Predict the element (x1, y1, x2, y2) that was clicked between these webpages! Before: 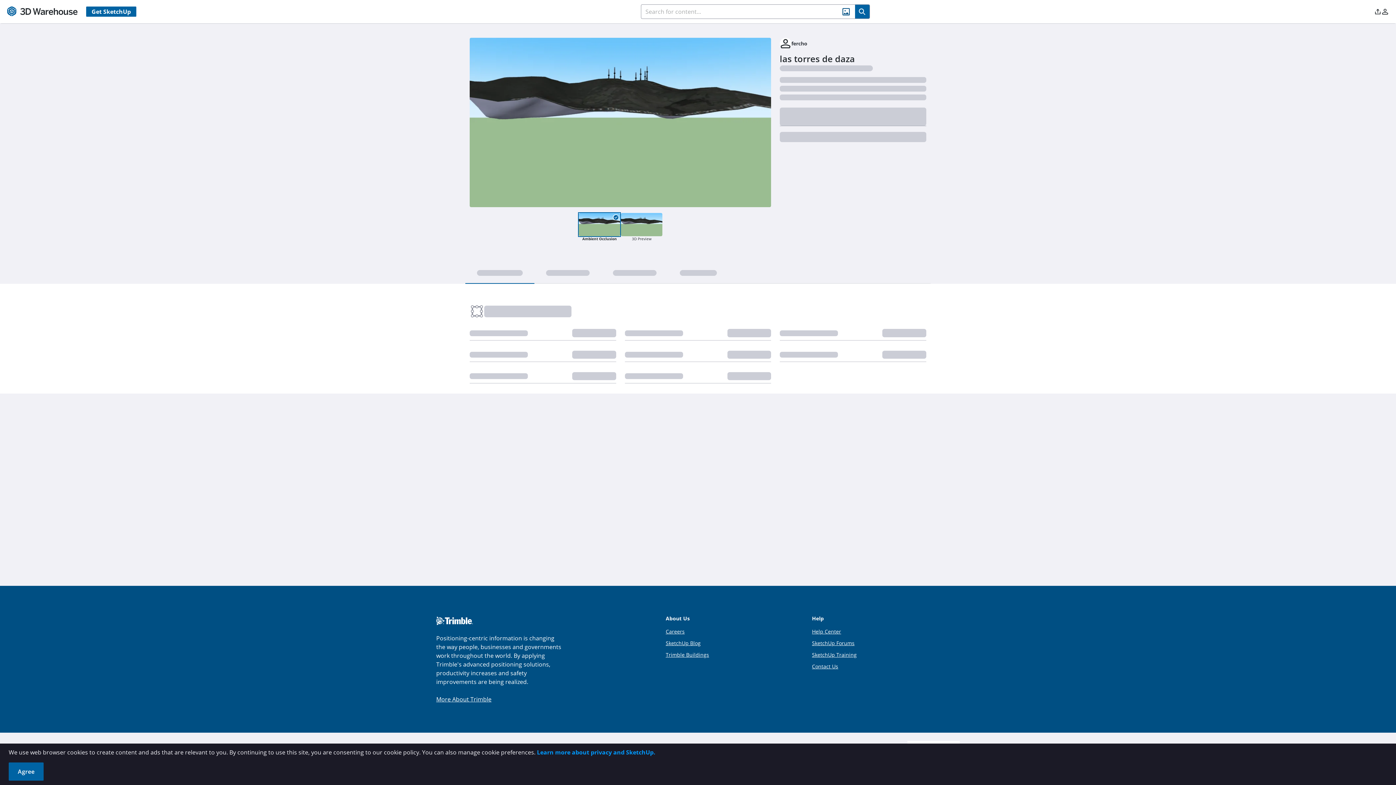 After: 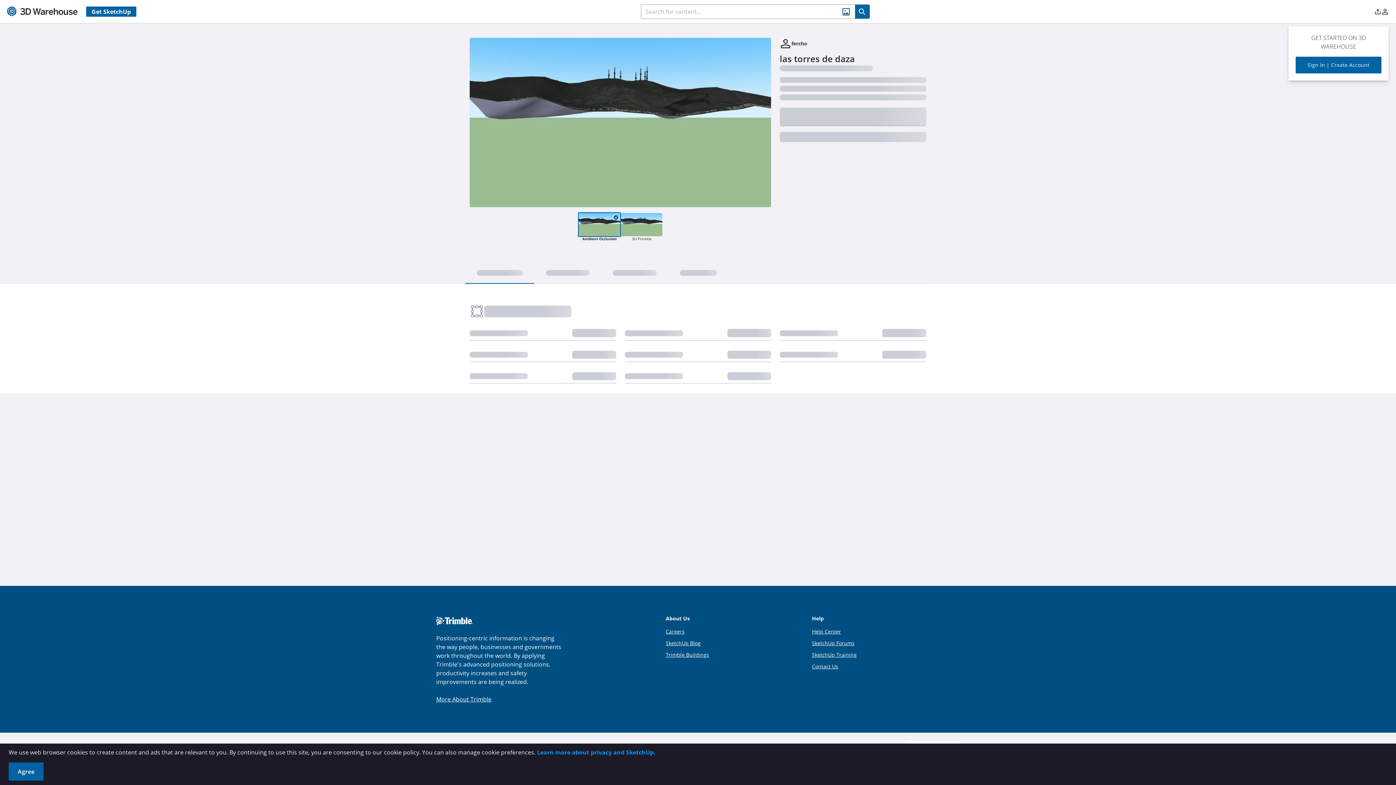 Action: bbox: (1381, 6, 1389, 16)